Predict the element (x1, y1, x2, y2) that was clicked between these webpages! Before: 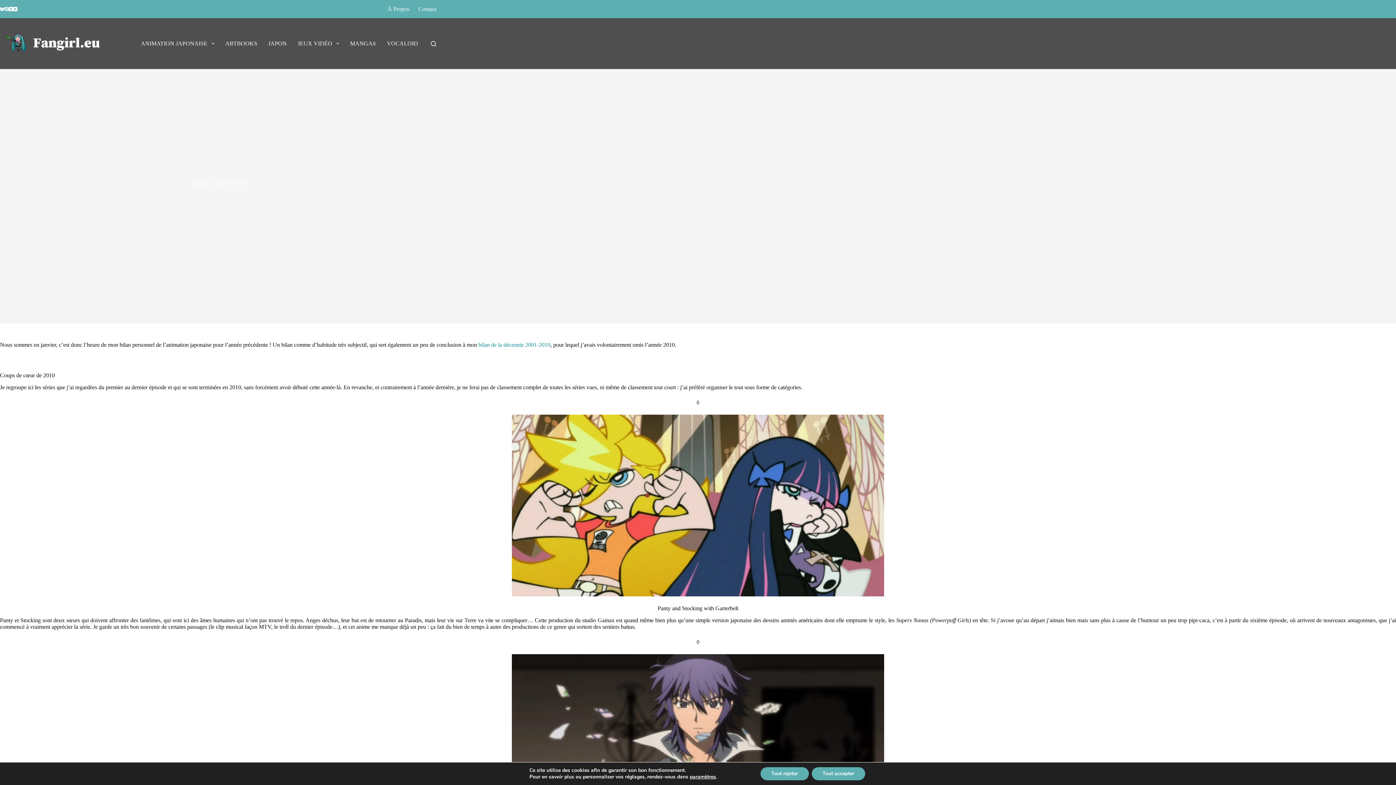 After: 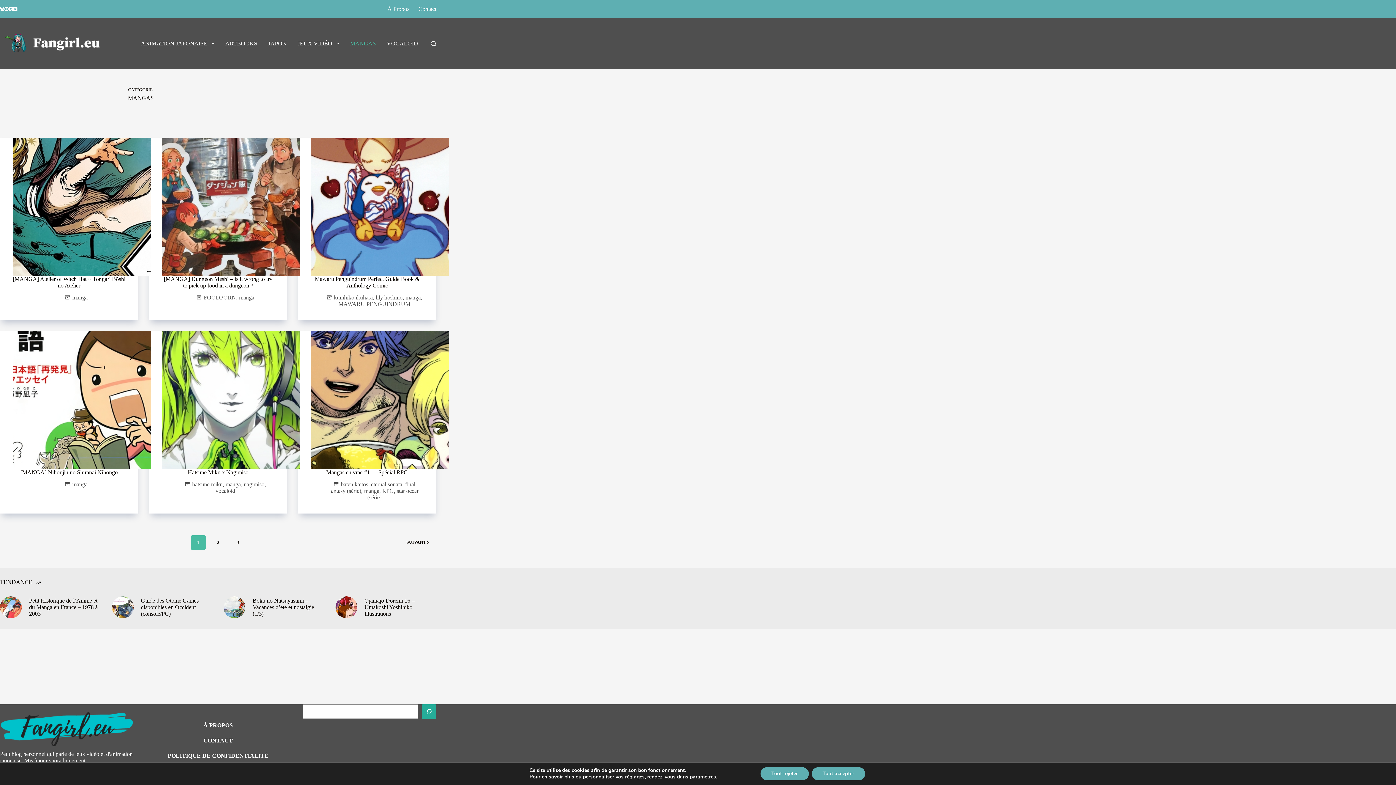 Action: bbox: (344, 18, 381, 69) label: MANGAS